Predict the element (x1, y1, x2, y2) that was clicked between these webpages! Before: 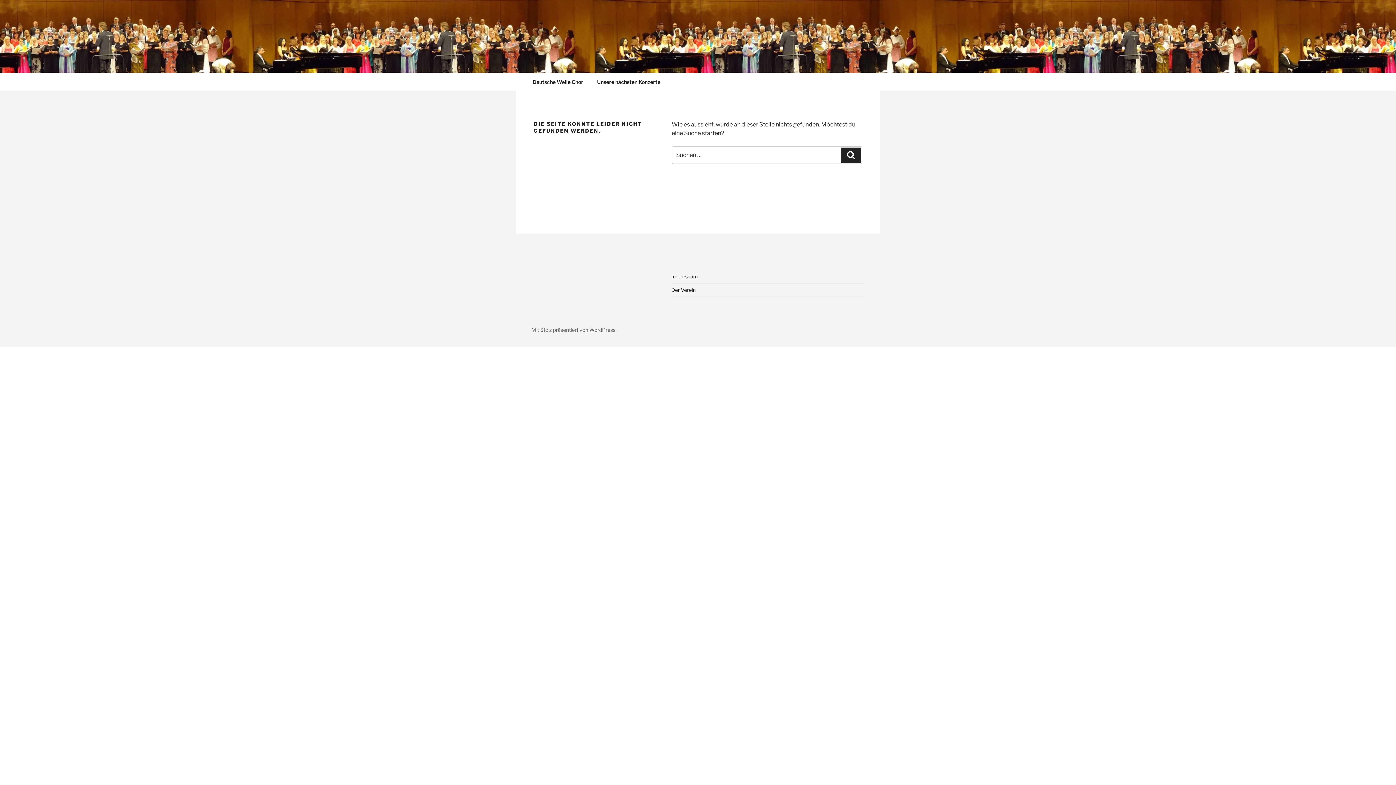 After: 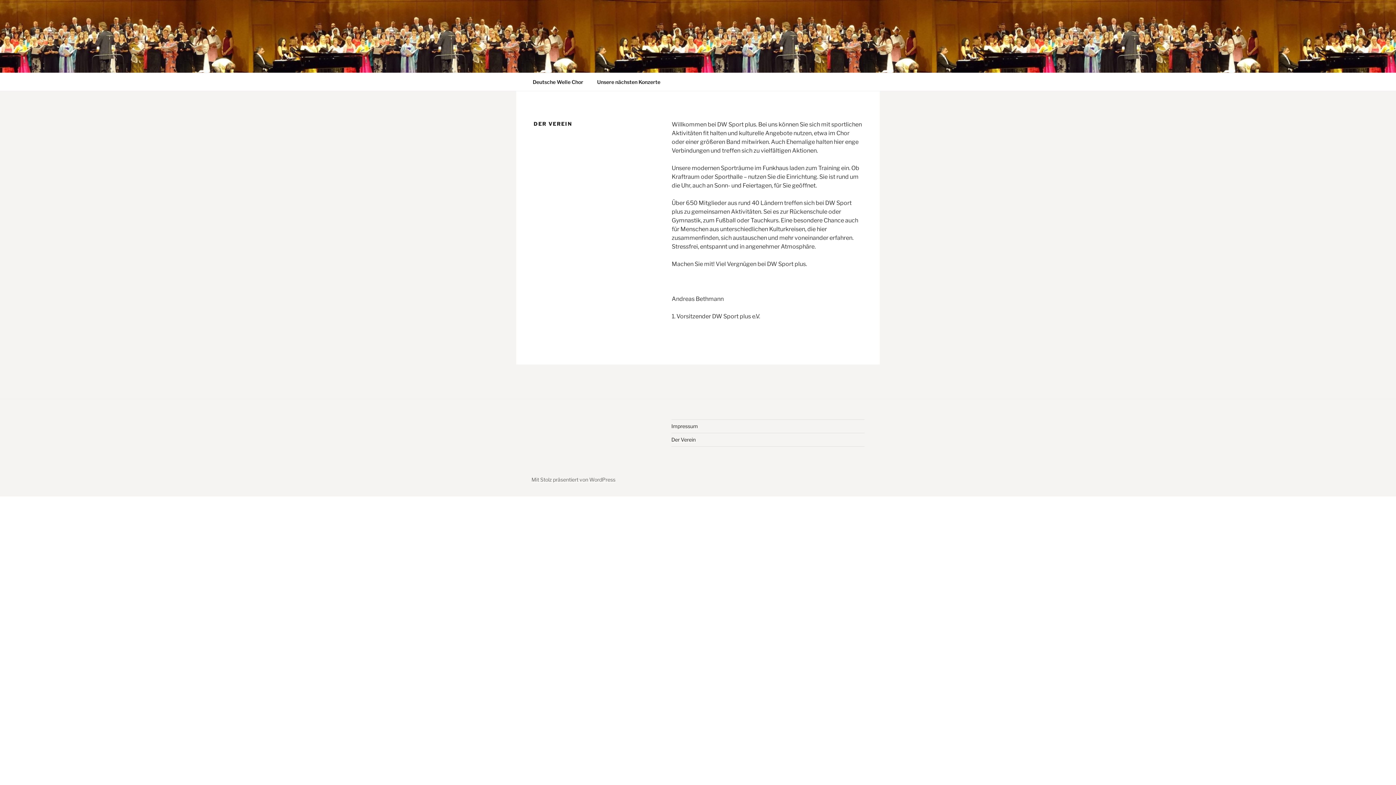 Action: bbox: (671, 287, 695, 293) label: Der Verein